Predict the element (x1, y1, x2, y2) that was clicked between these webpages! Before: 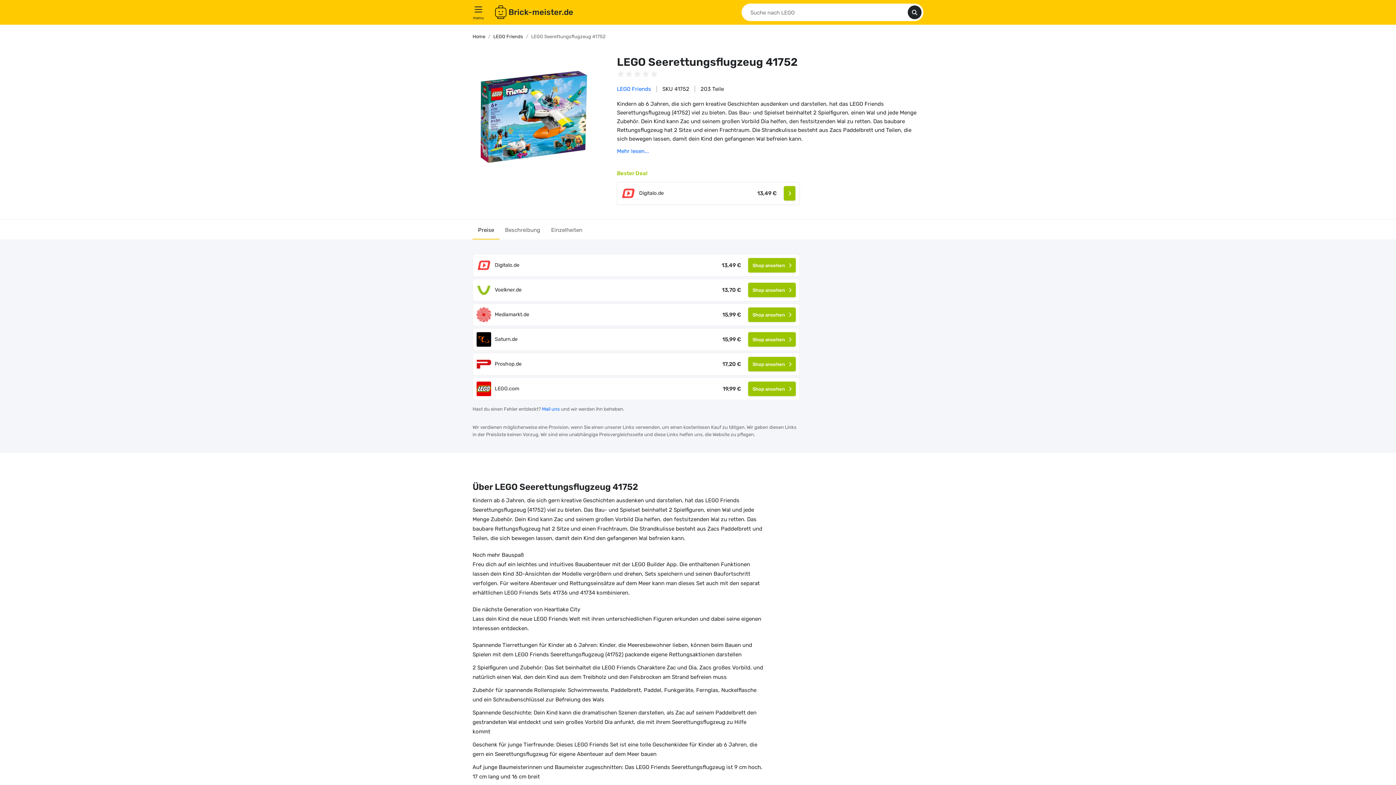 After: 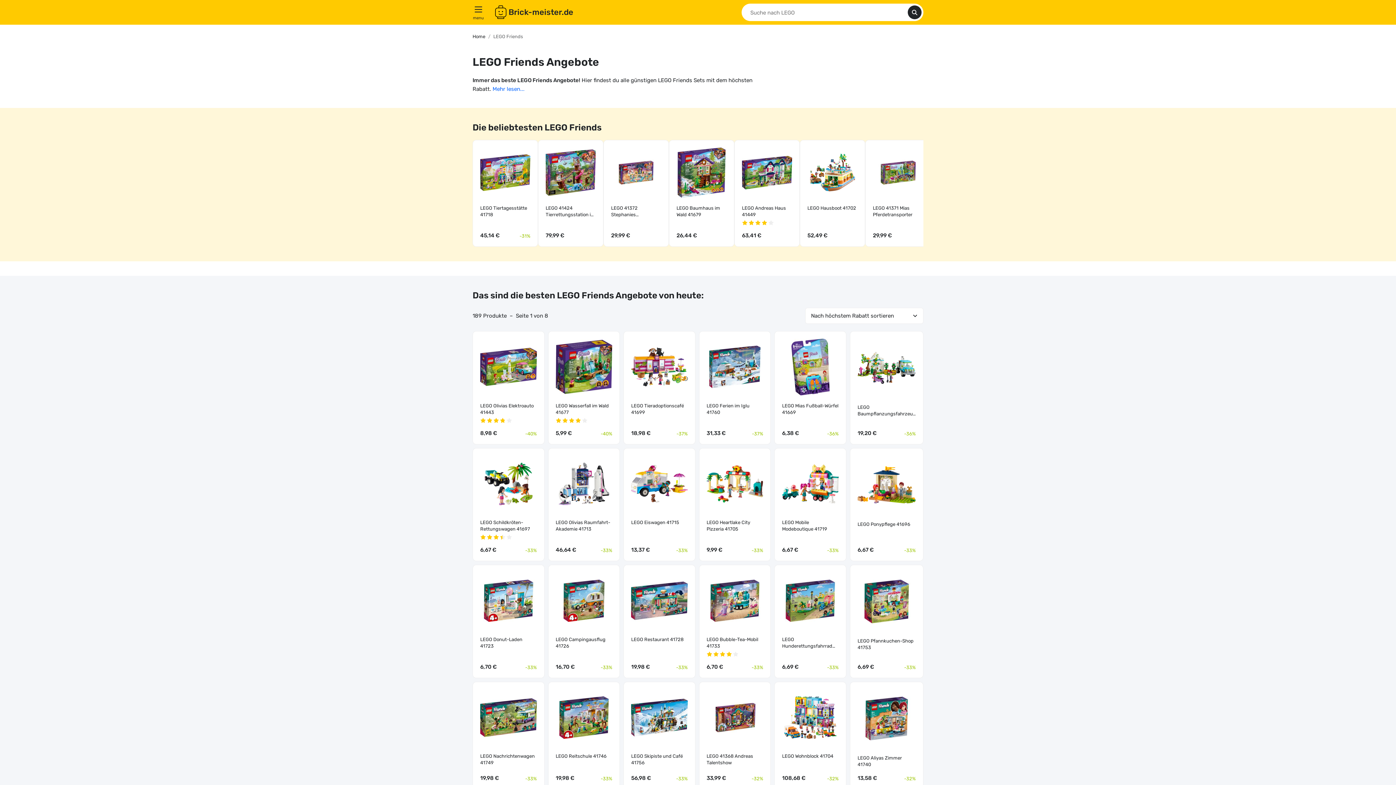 Action: label: LEGO Friends bbox: (493, 33, 523, 39)